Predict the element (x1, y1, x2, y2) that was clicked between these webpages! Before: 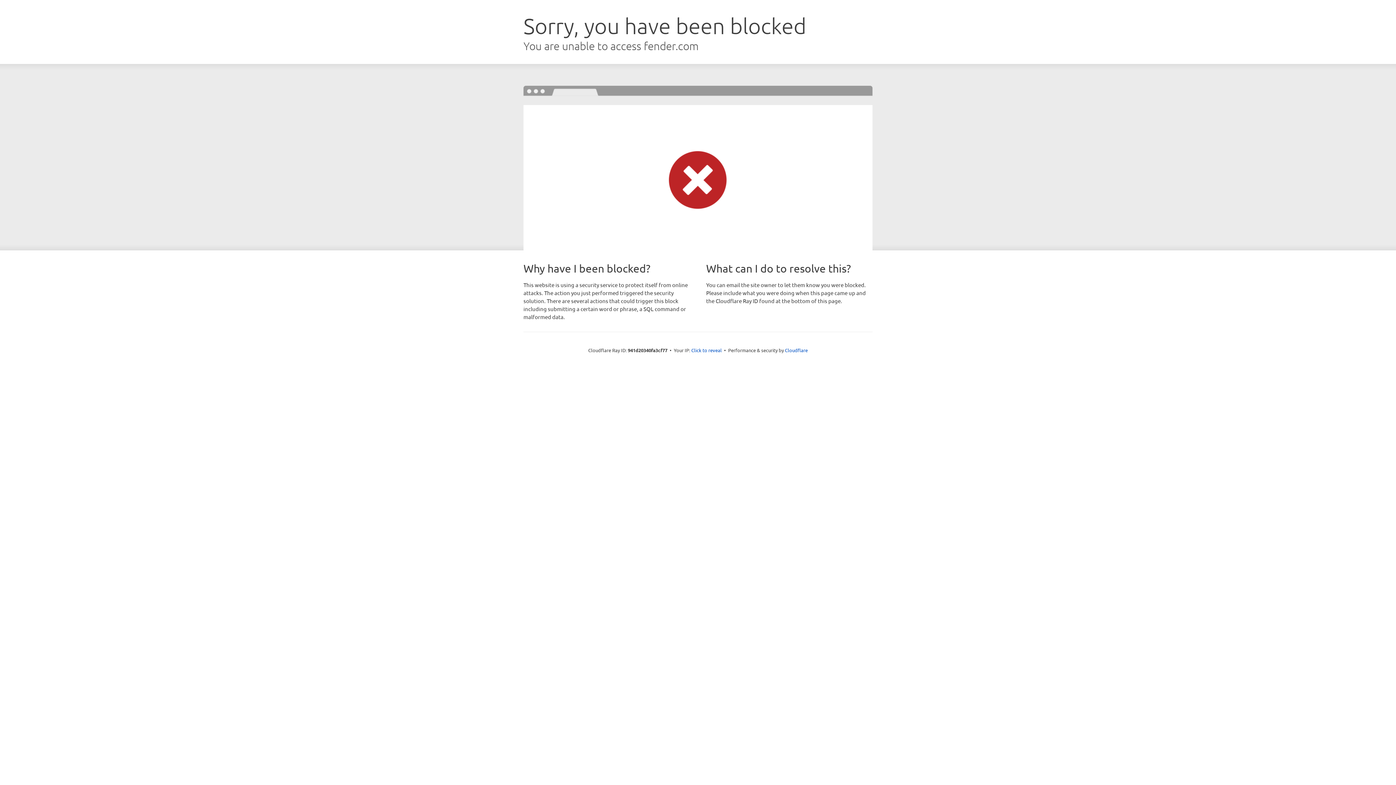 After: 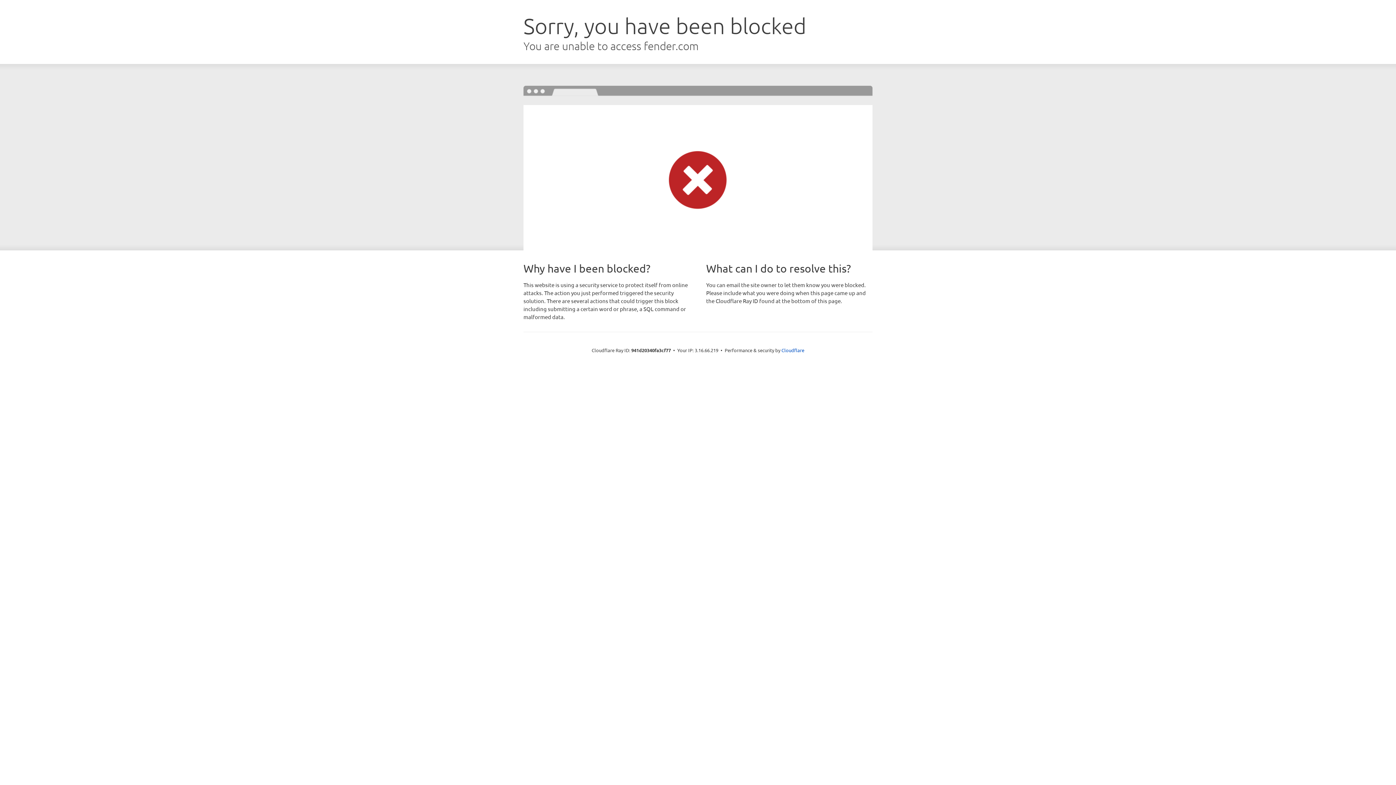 Action: label: Click to reveal bbox: (691, 346, 722, 353)